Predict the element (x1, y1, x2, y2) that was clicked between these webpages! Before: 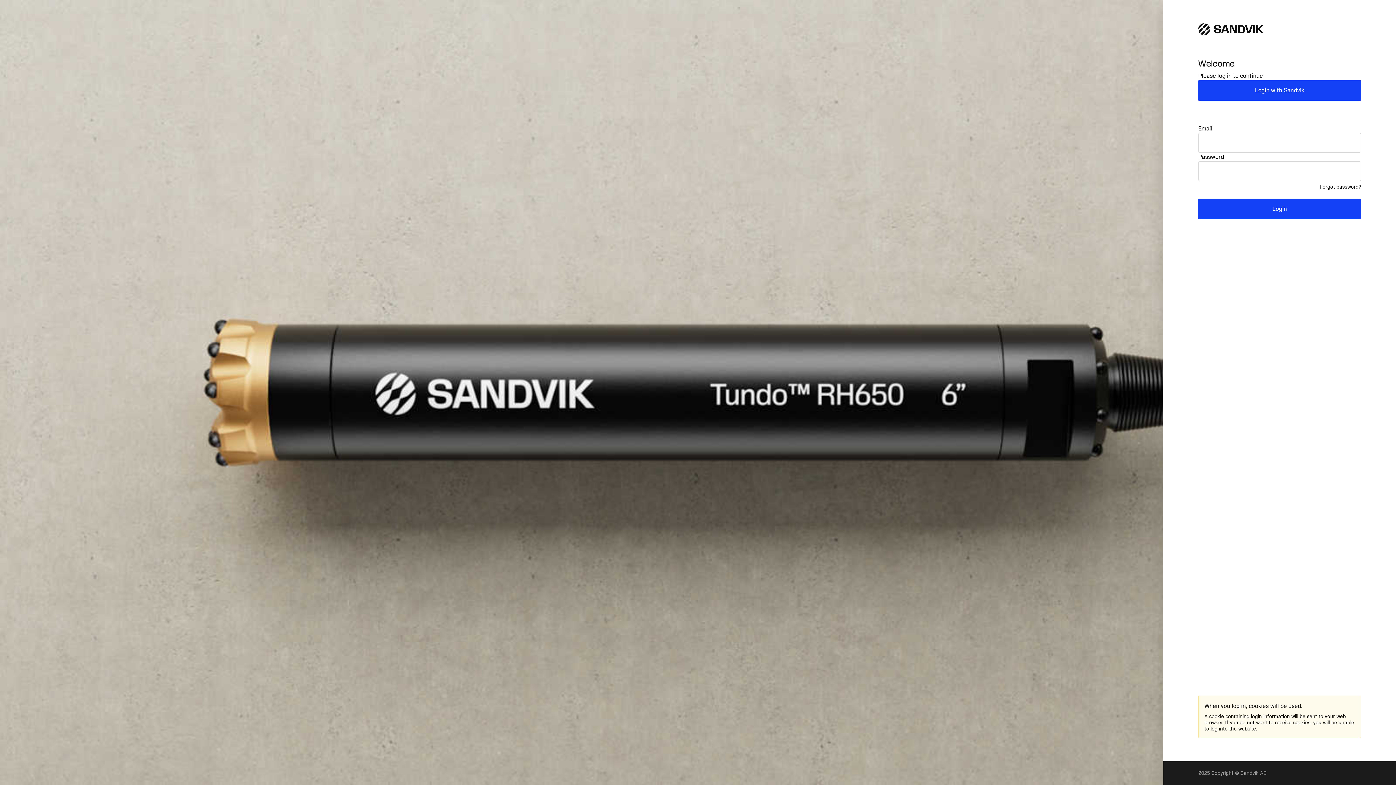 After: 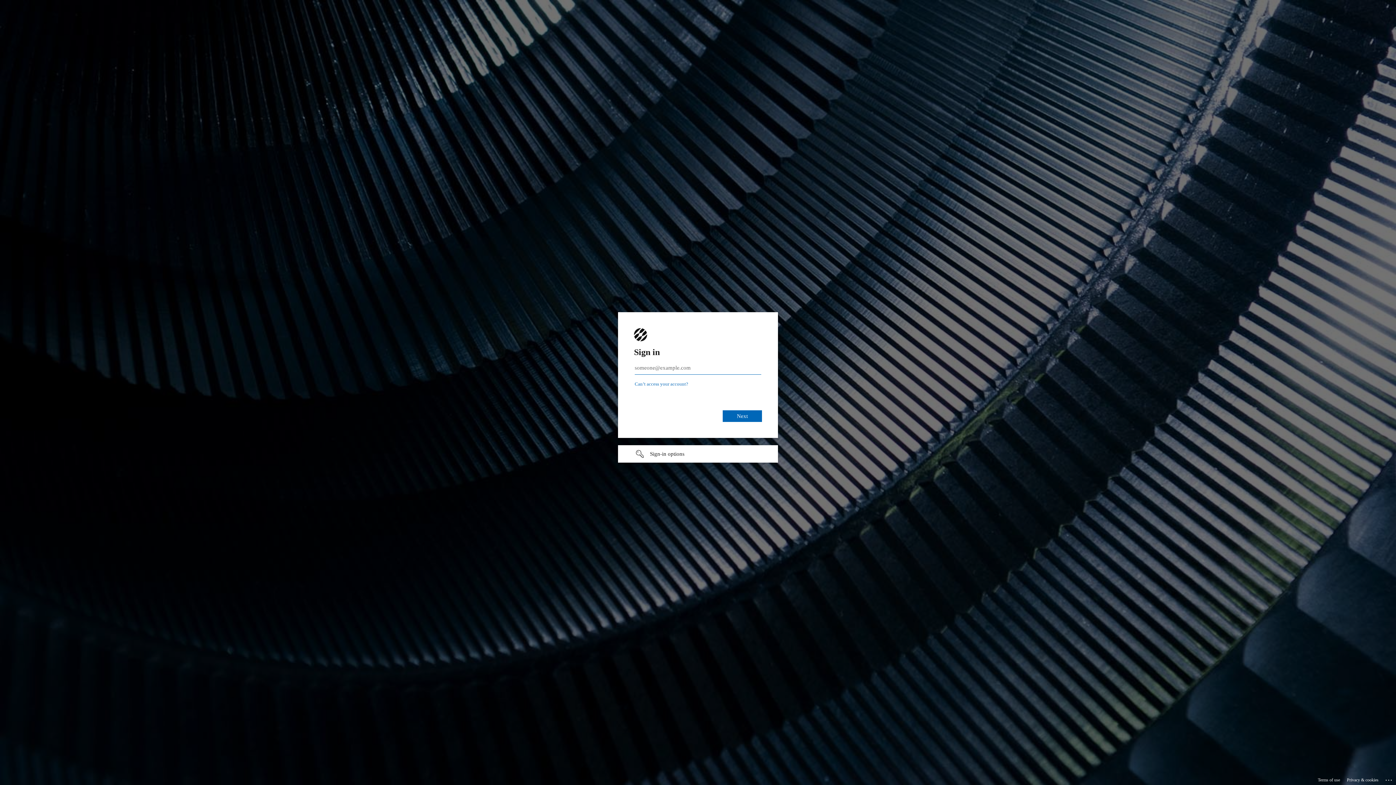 Action: label: Login with Sandvik bbox: (1198, 80, 1361, 100)